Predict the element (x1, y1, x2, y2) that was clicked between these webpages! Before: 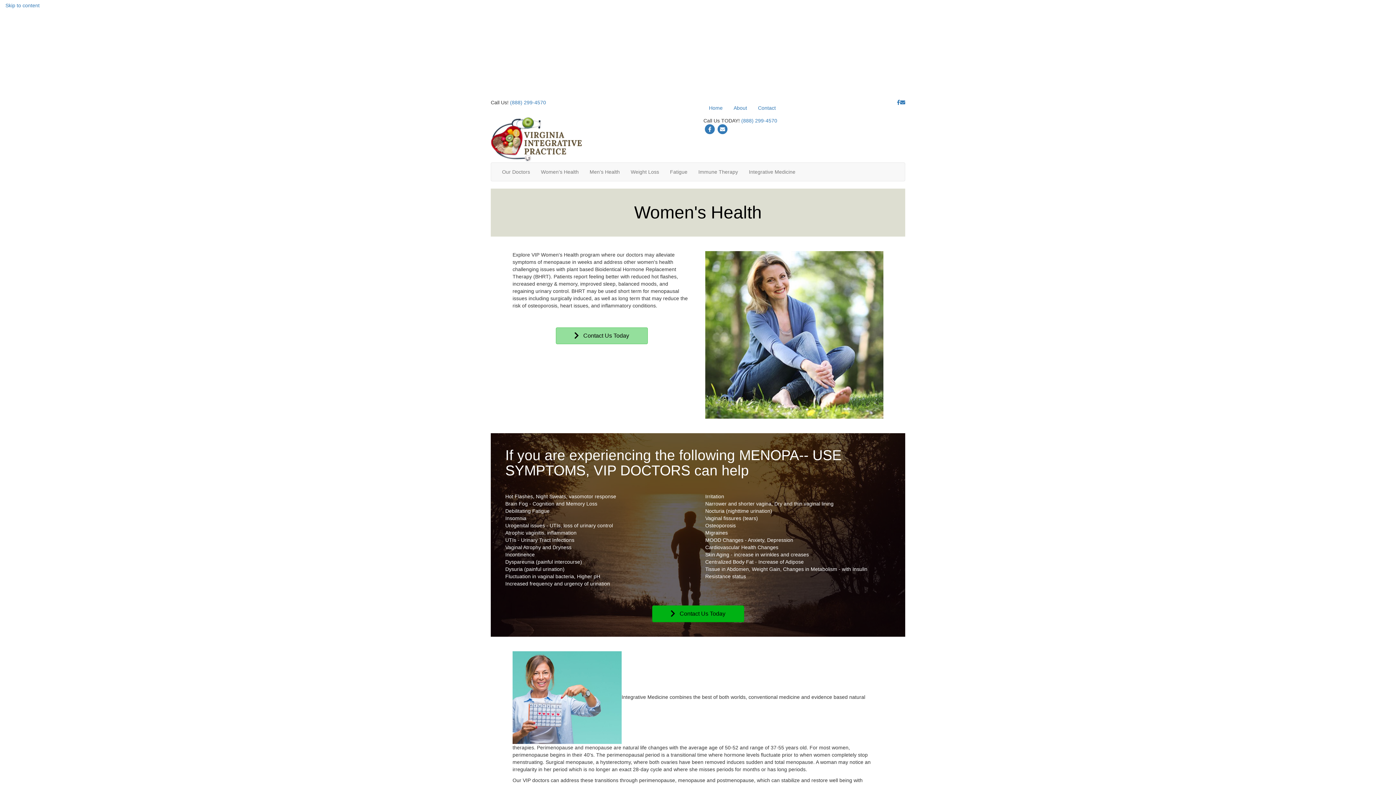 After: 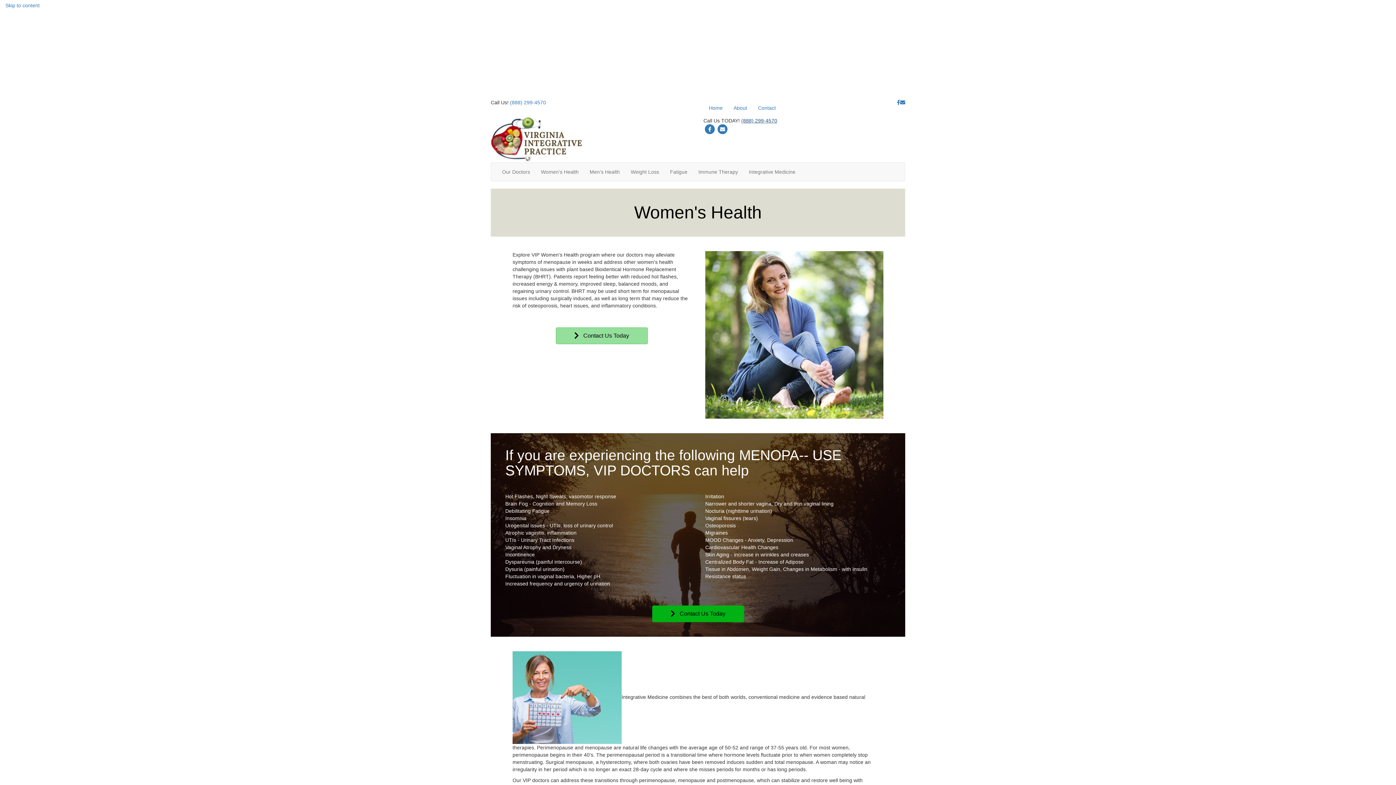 Action: label: (888) 299-4570 bbox: (741, 117, 777, 123)